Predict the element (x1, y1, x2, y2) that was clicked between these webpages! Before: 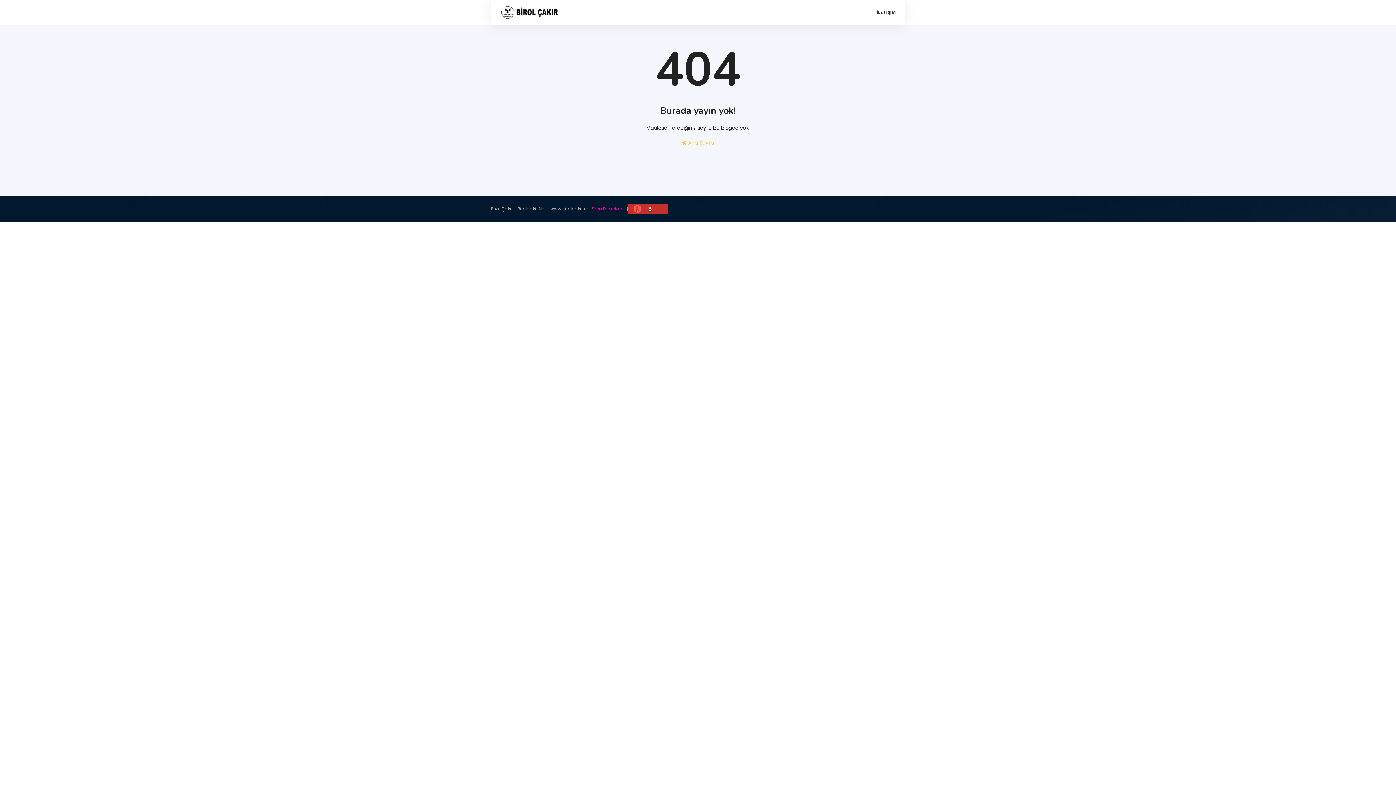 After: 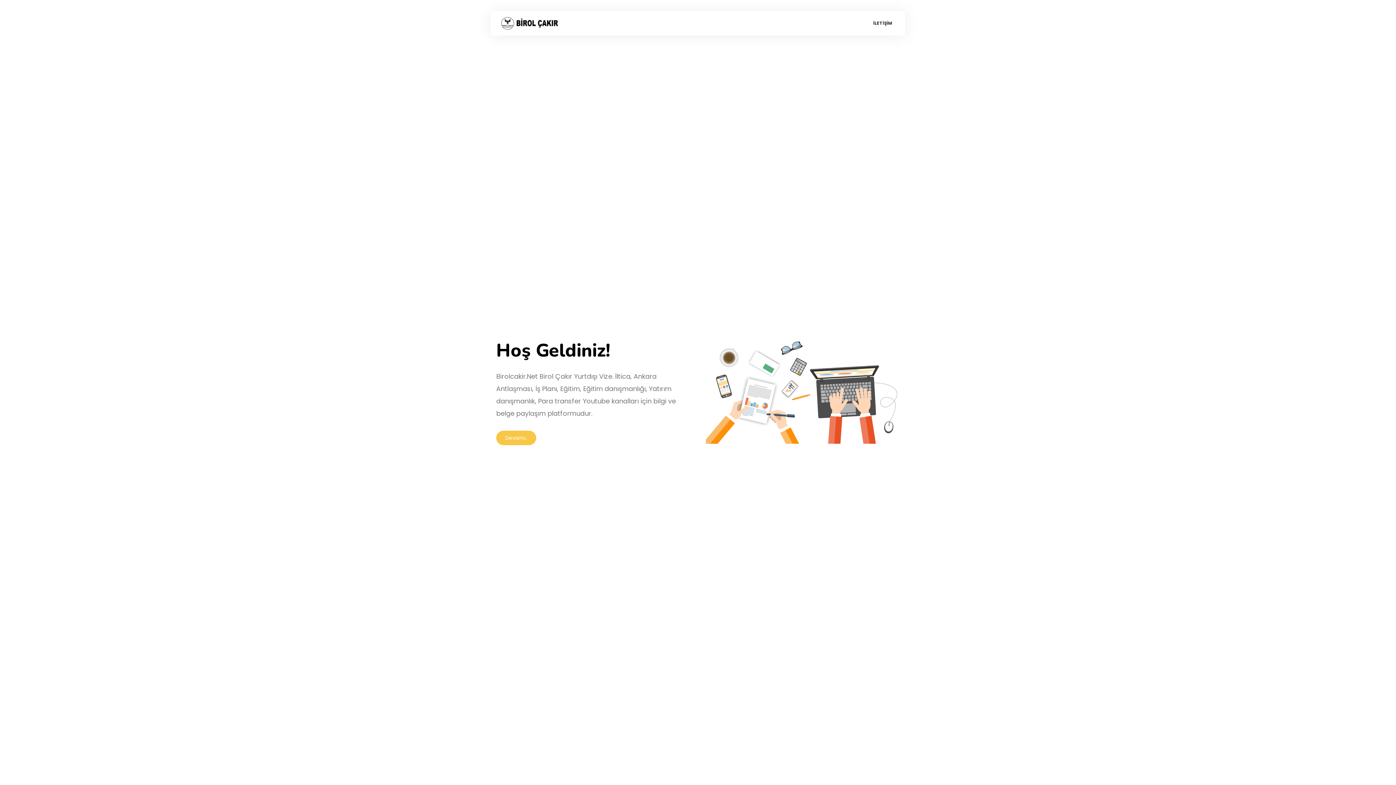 Action: bbox: (500, 5, 559, 19)